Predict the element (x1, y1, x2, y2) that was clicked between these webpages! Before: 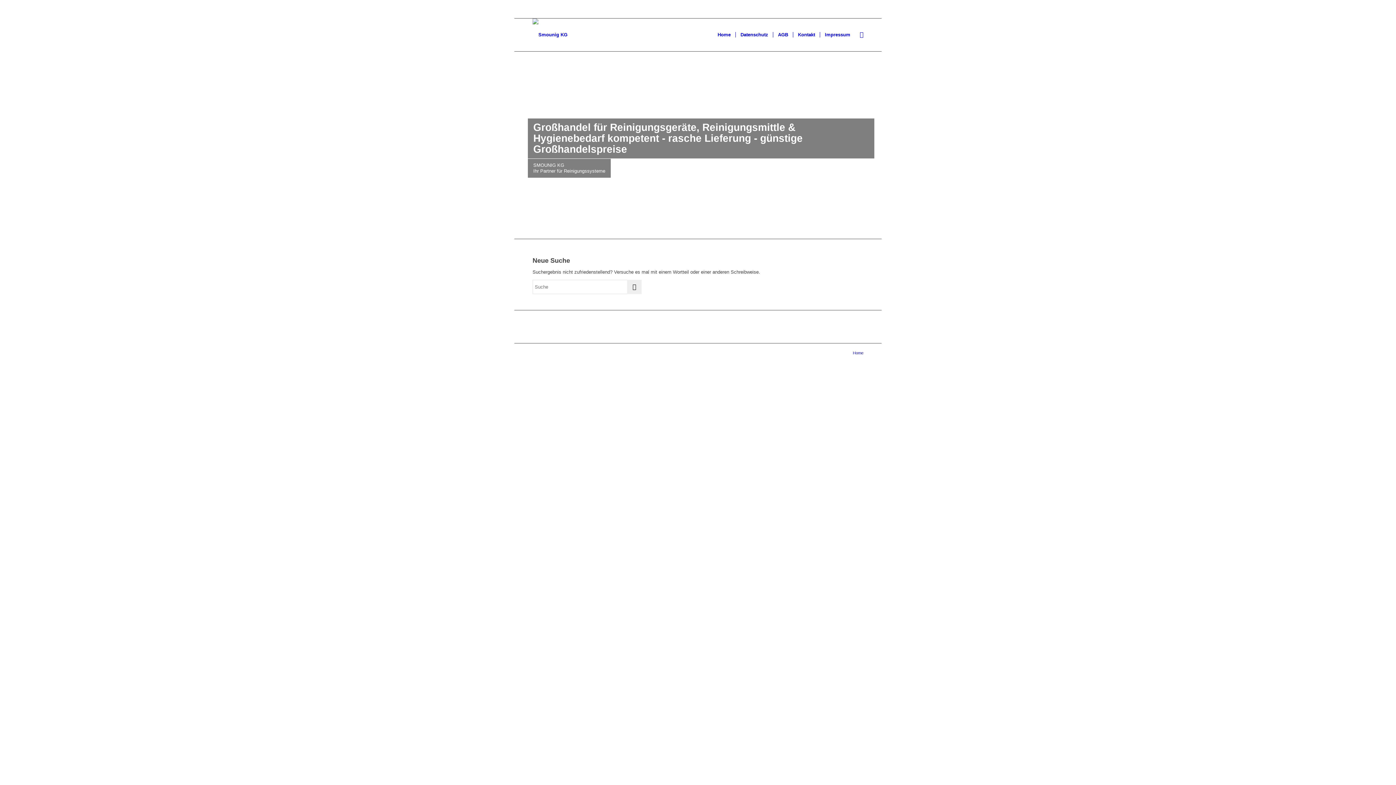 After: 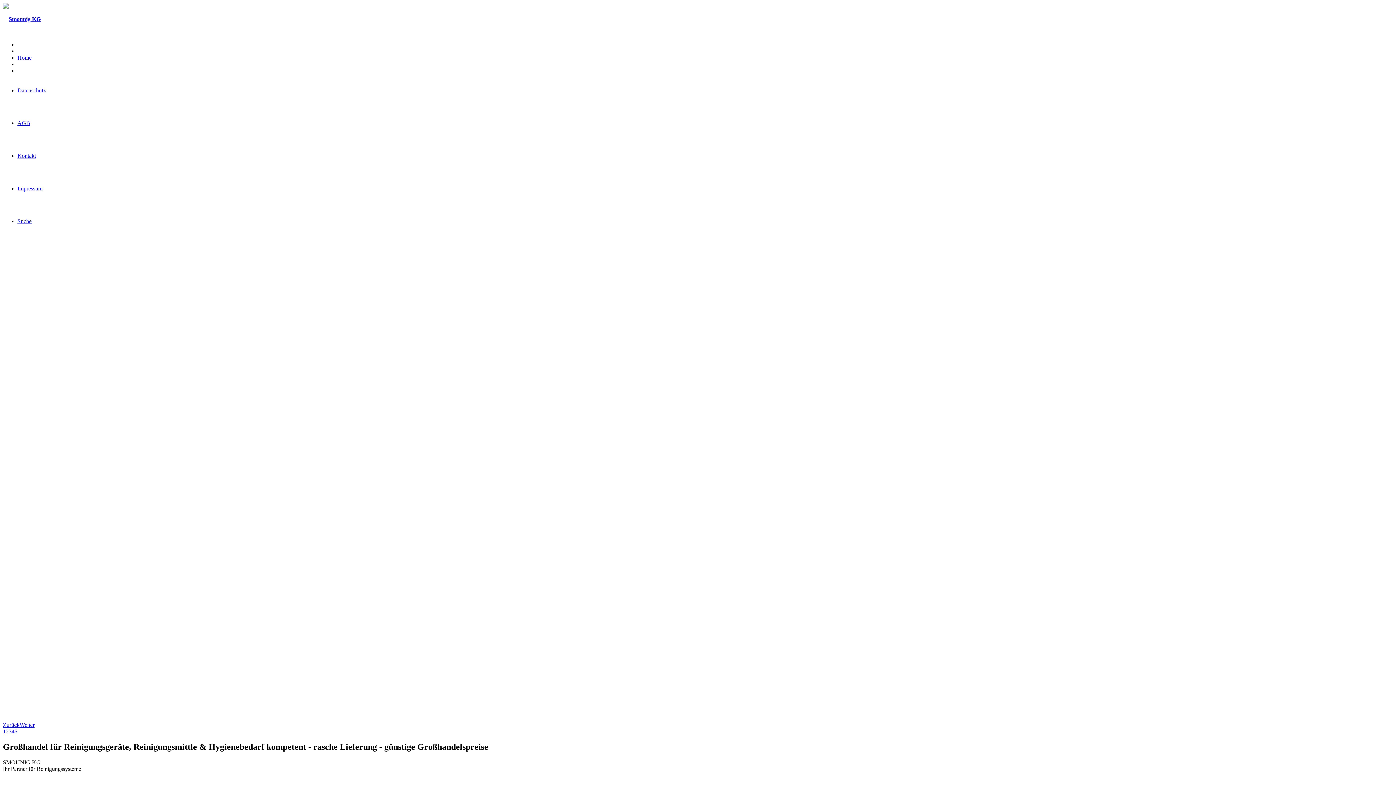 Action: label: Kontakt bbox: (793, 18, 820, 51)